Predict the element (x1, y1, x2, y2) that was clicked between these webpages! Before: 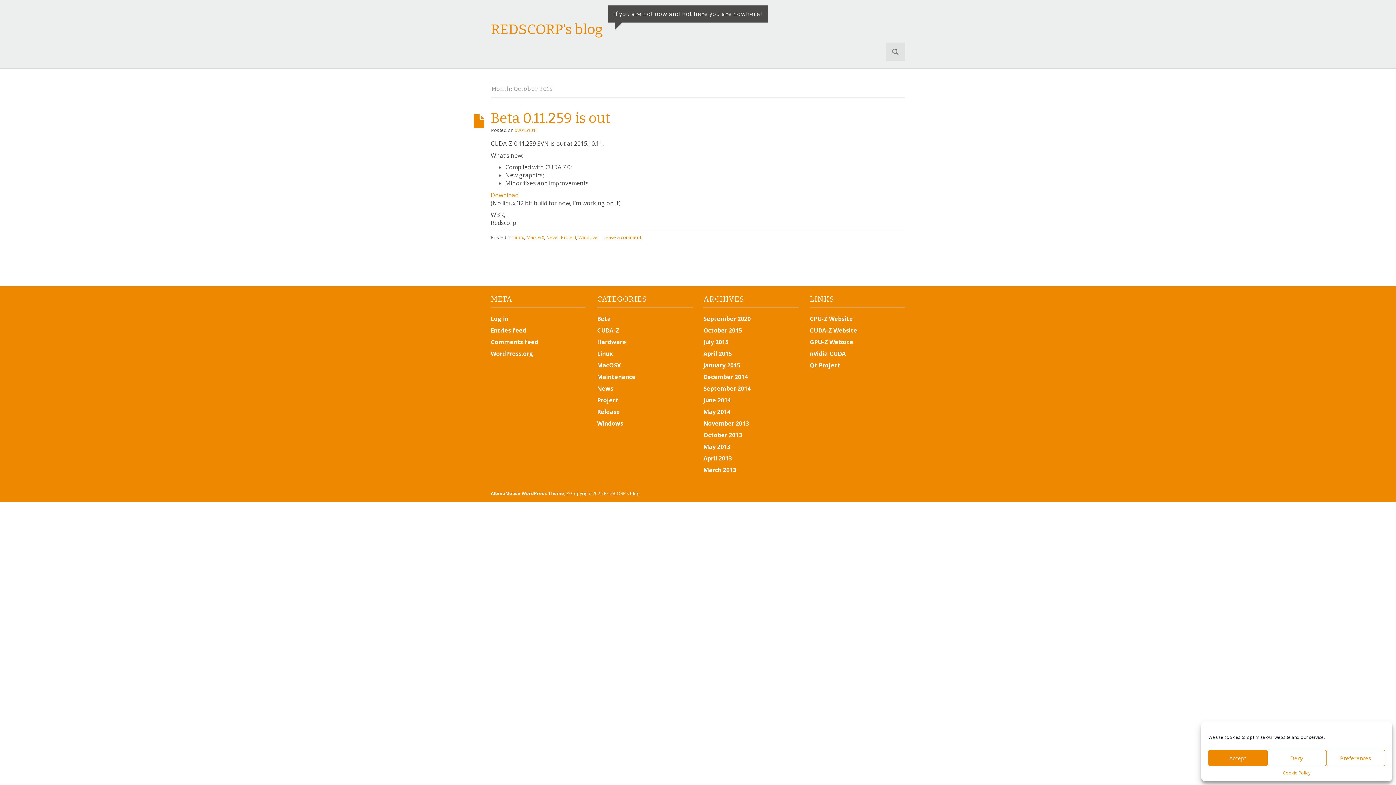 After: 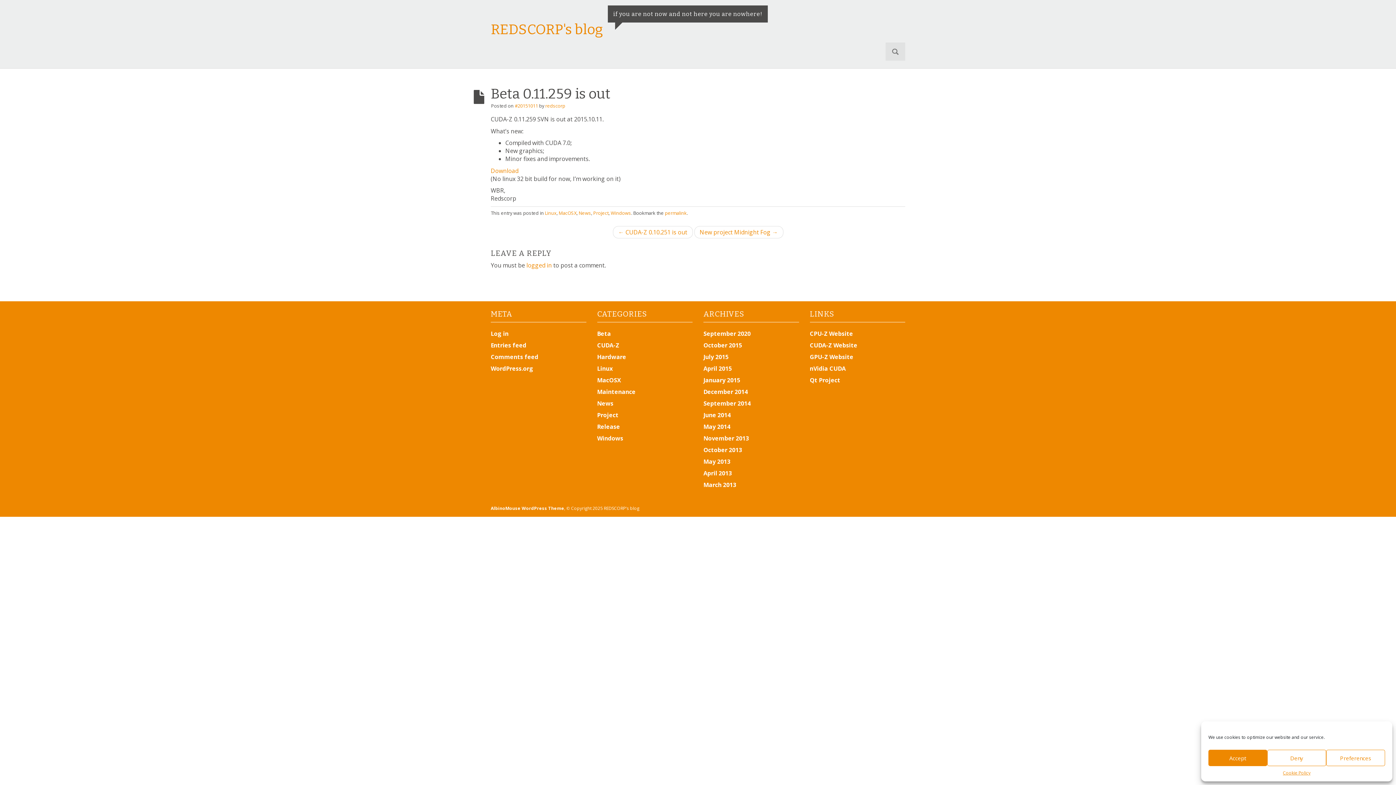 Action: bbox: (490, 109, 610, 126) label: Beta 0.11.259 is out